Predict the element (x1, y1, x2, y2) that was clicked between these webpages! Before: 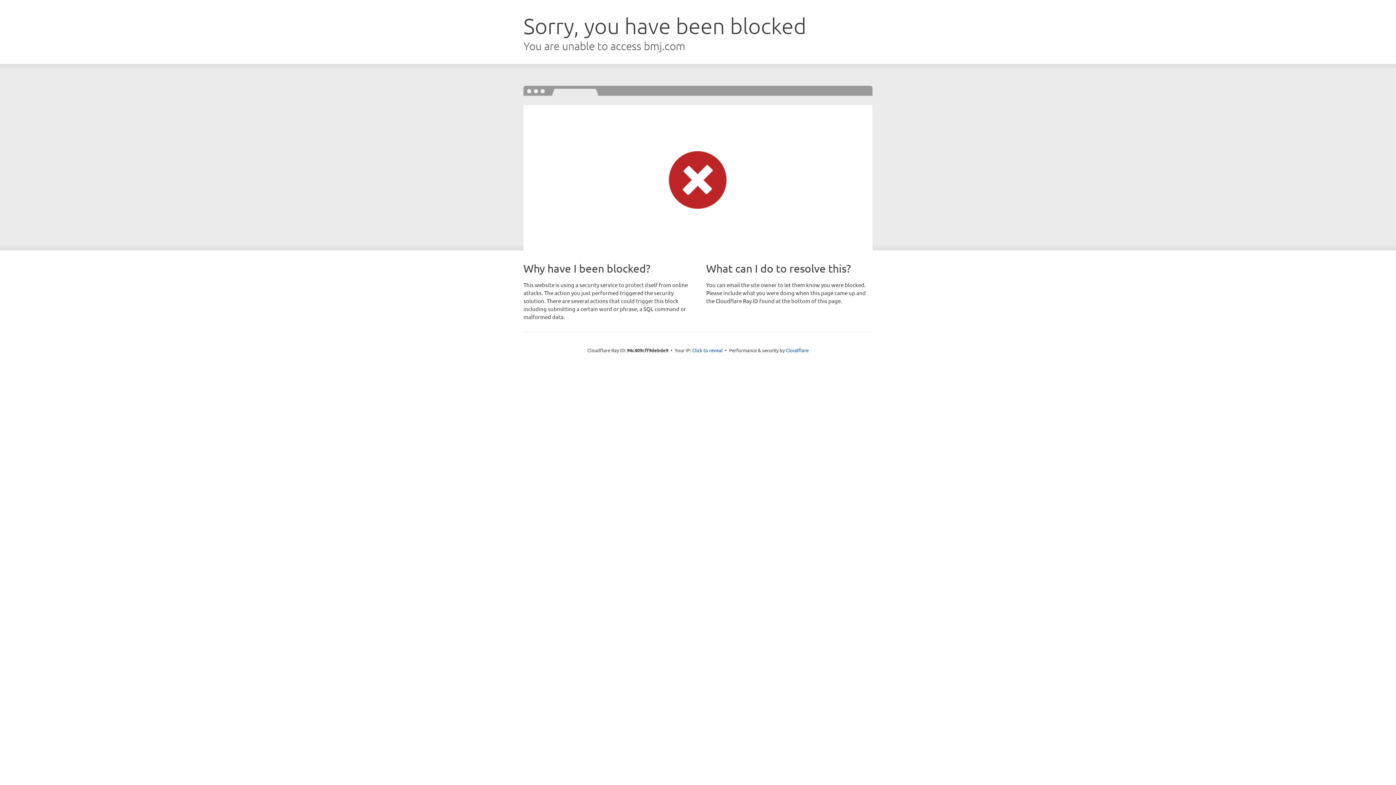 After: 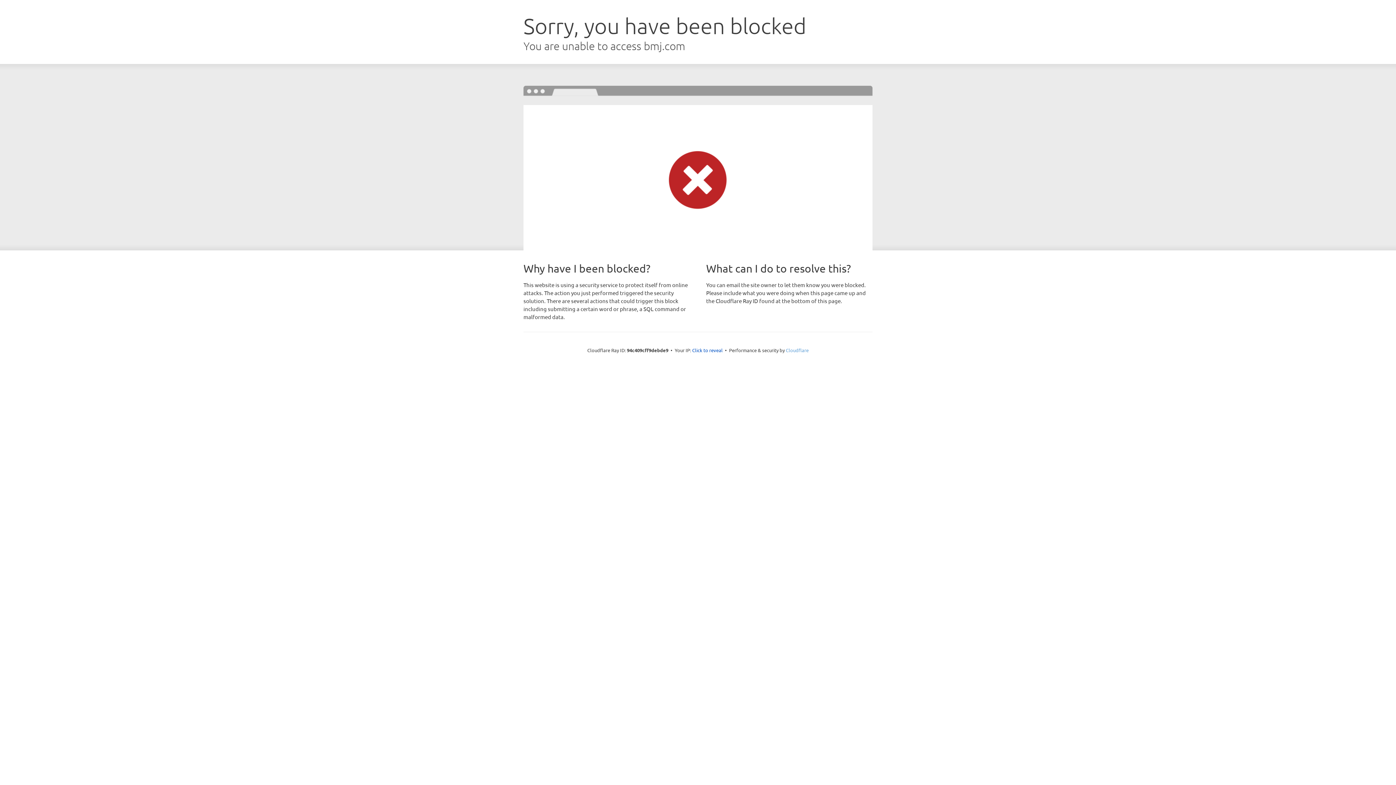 Action: label: Cloudflare bbox: (786, 347, 808, 353)